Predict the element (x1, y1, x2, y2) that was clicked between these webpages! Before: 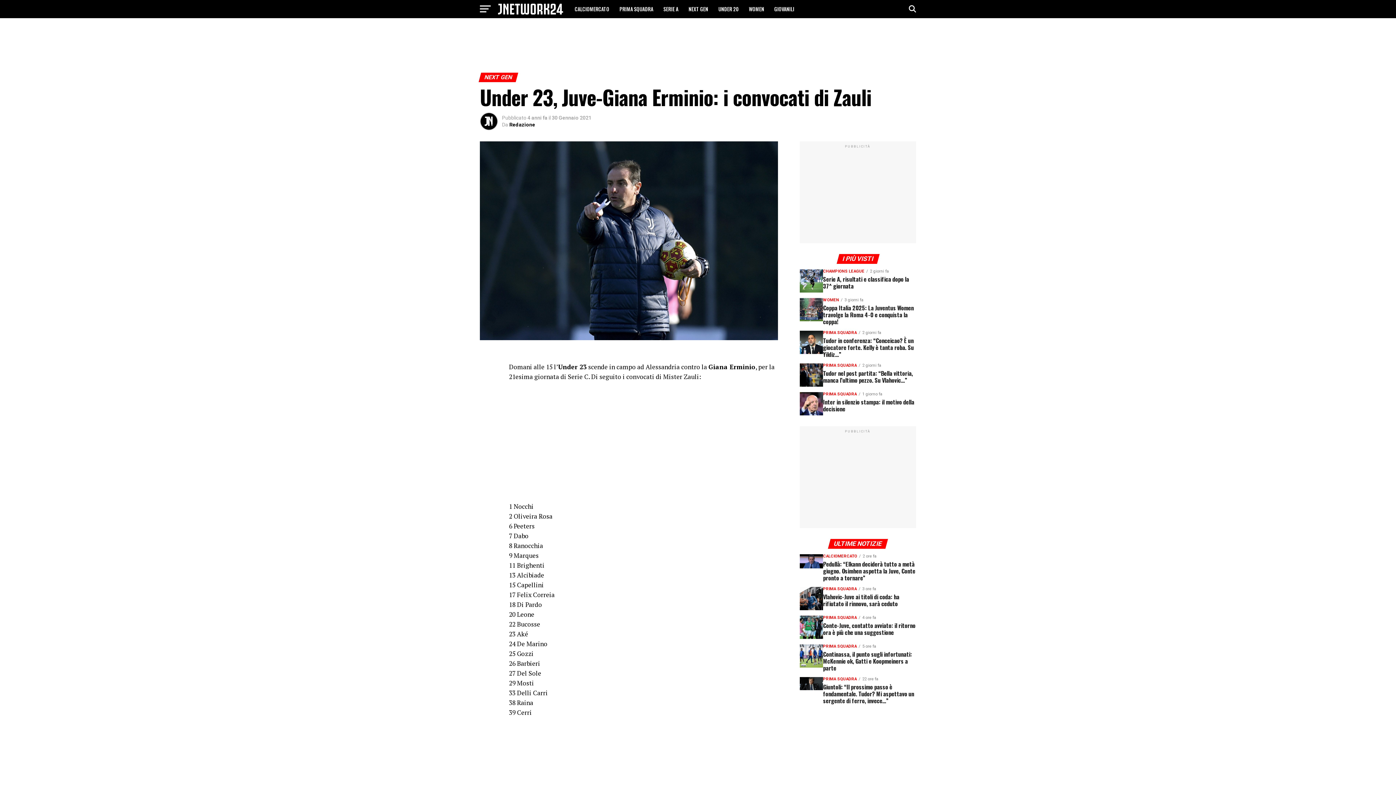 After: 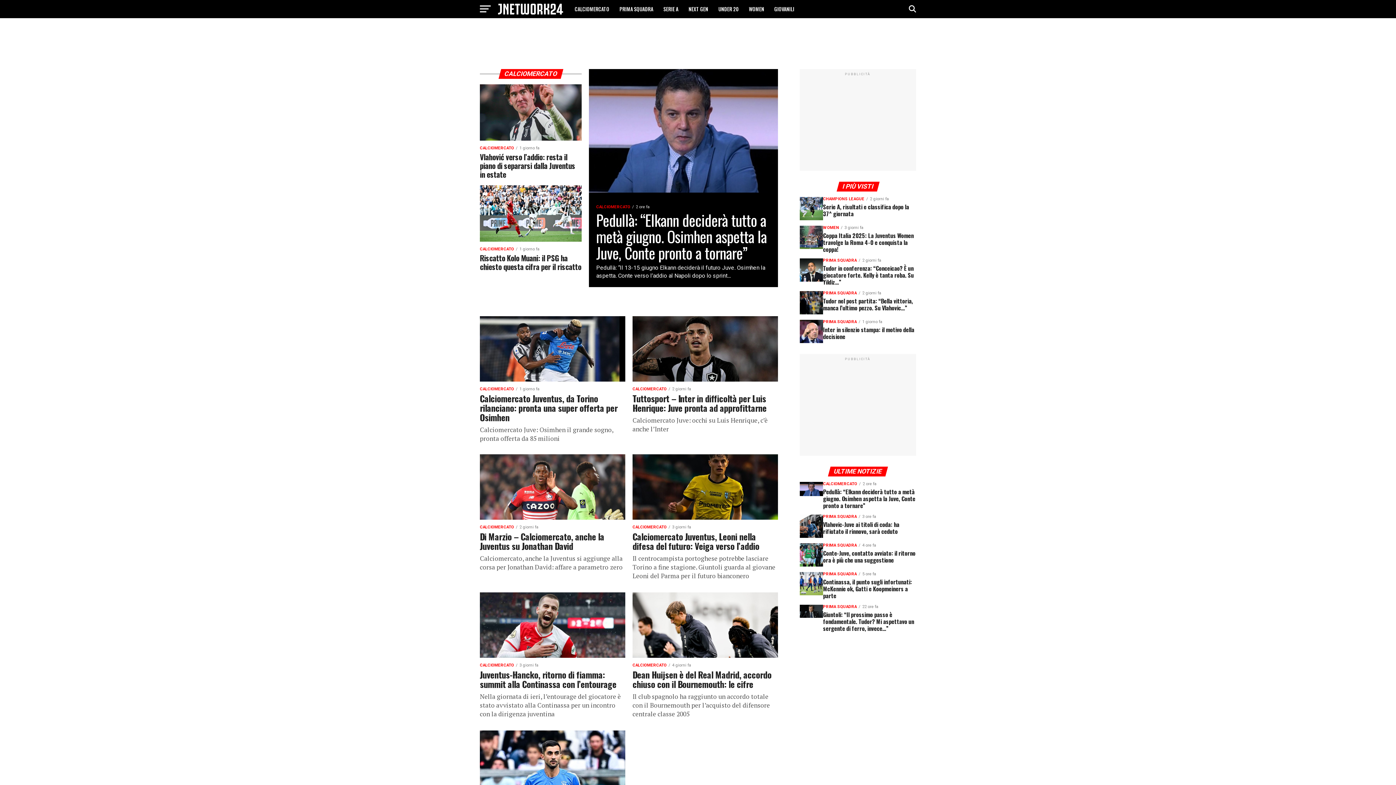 Action: bbox: (570, 0, 613, 18) label: CALCIOMERCATO